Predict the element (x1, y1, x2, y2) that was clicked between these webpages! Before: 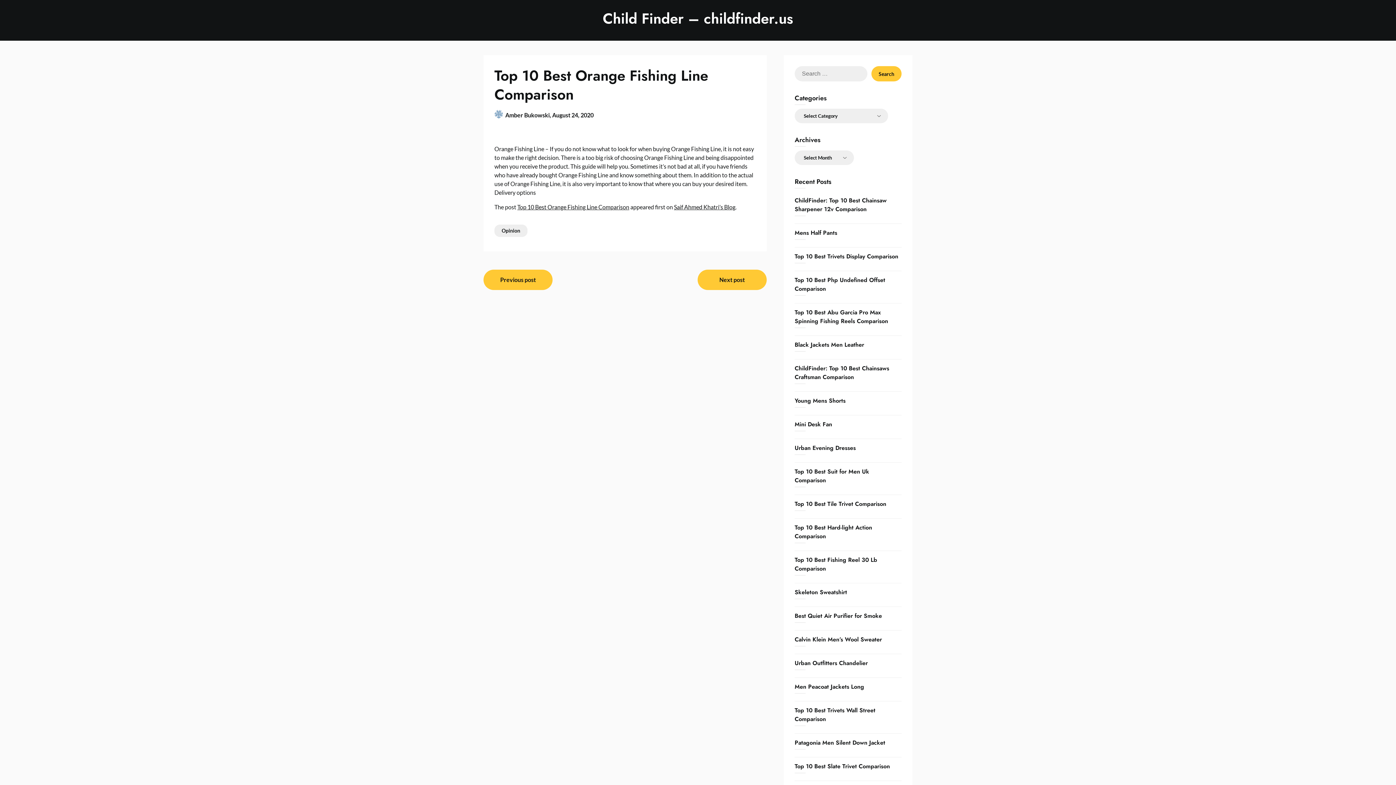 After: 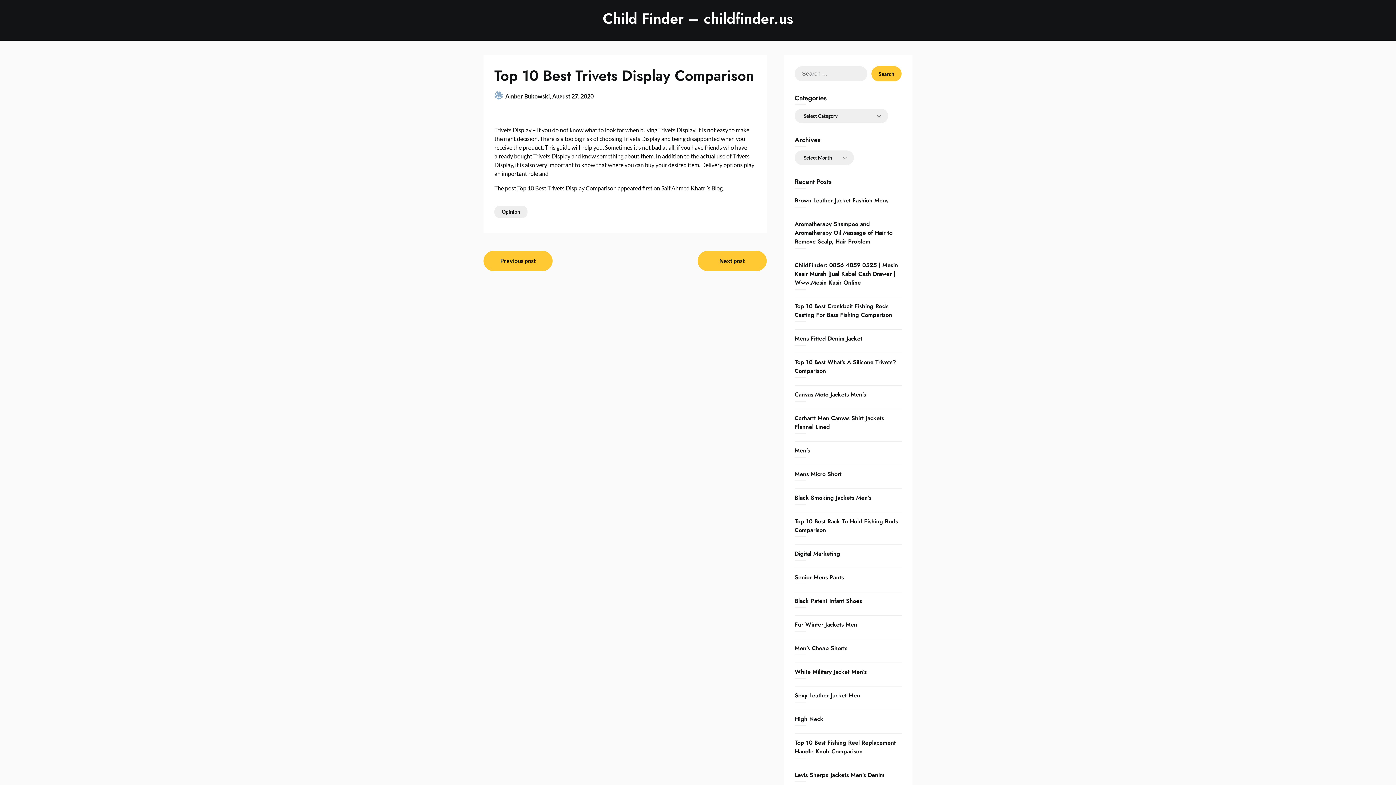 Action: bbox: (794, 252, 898, 260) label: Top 10 Best Trivets Display Comparison